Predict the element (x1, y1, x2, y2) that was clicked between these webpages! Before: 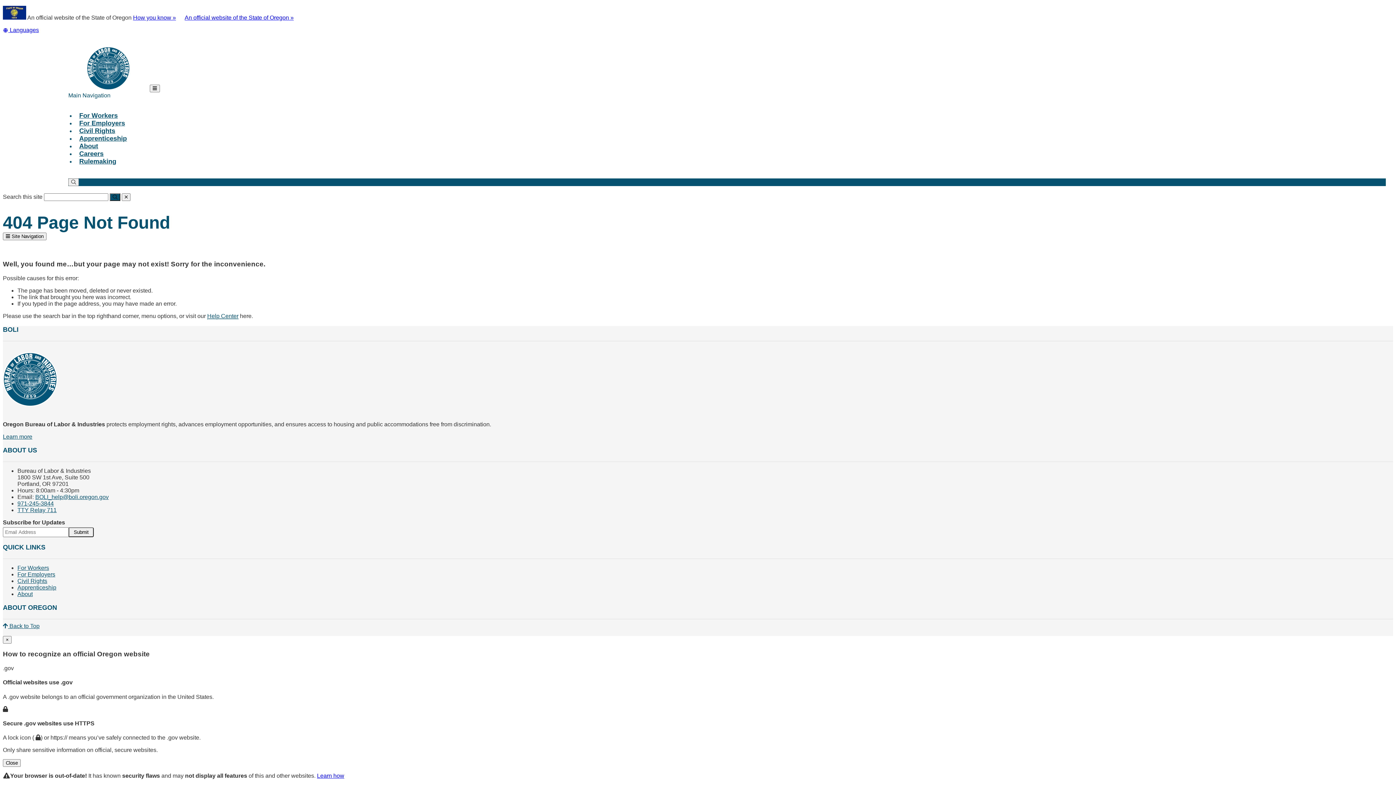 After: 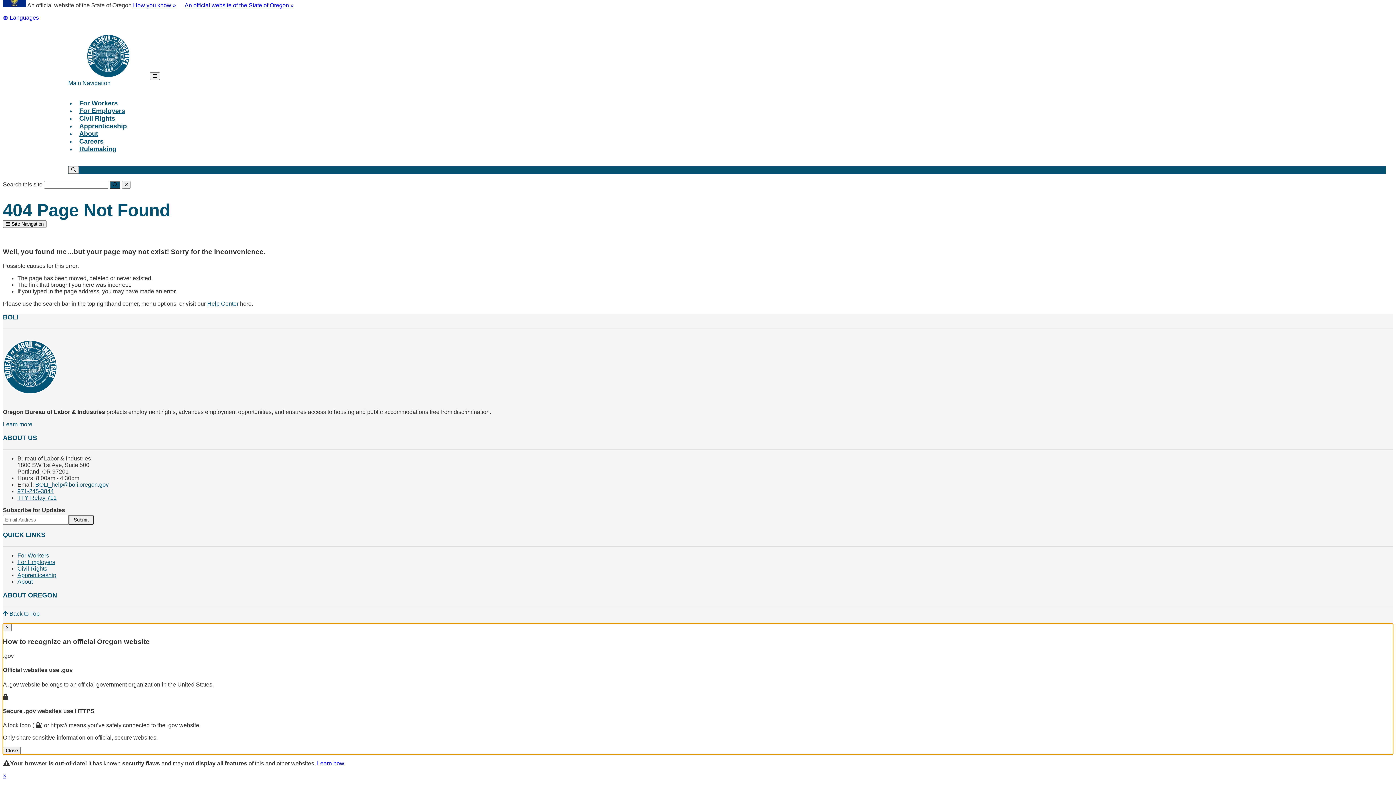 Action: bbox: (184, 14, 293, 20) label: An official website of the State of Oregon »